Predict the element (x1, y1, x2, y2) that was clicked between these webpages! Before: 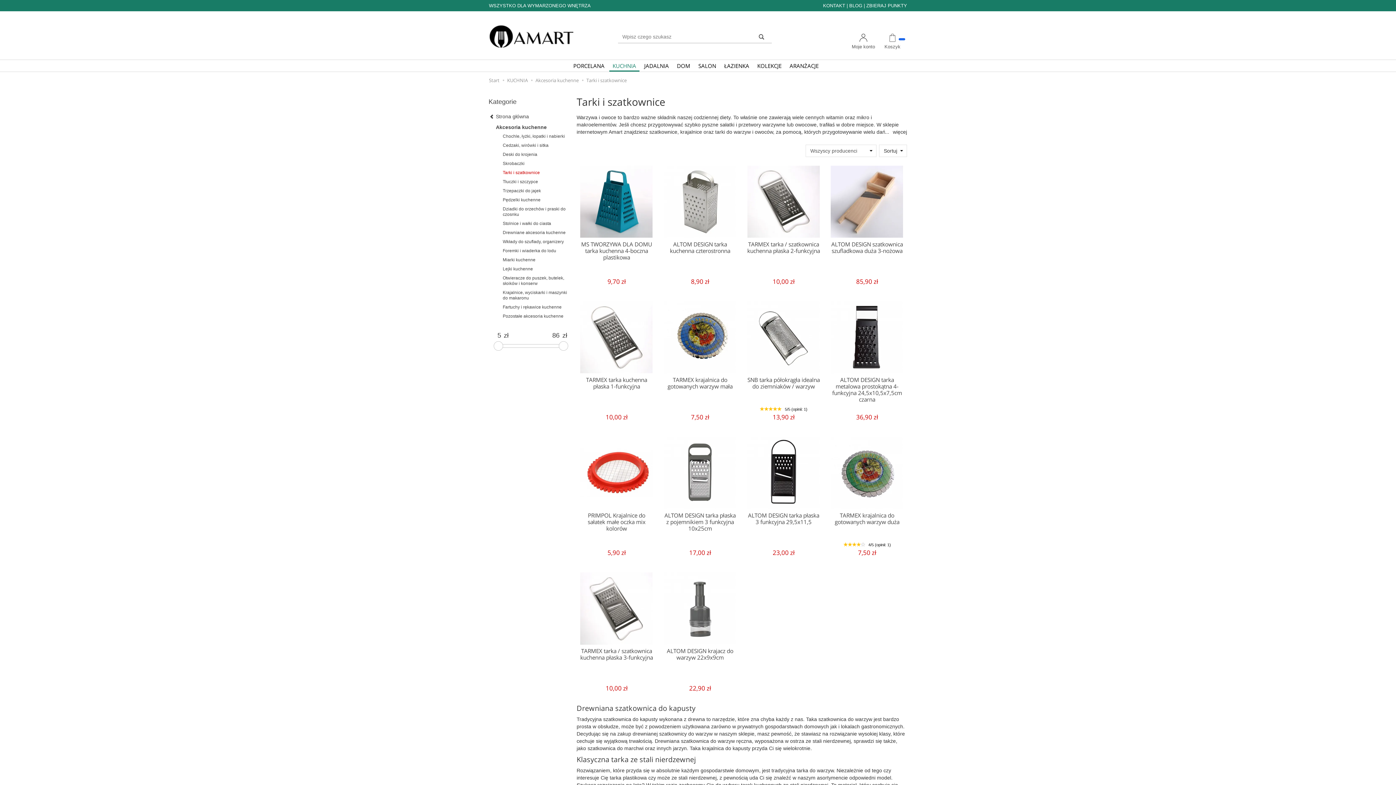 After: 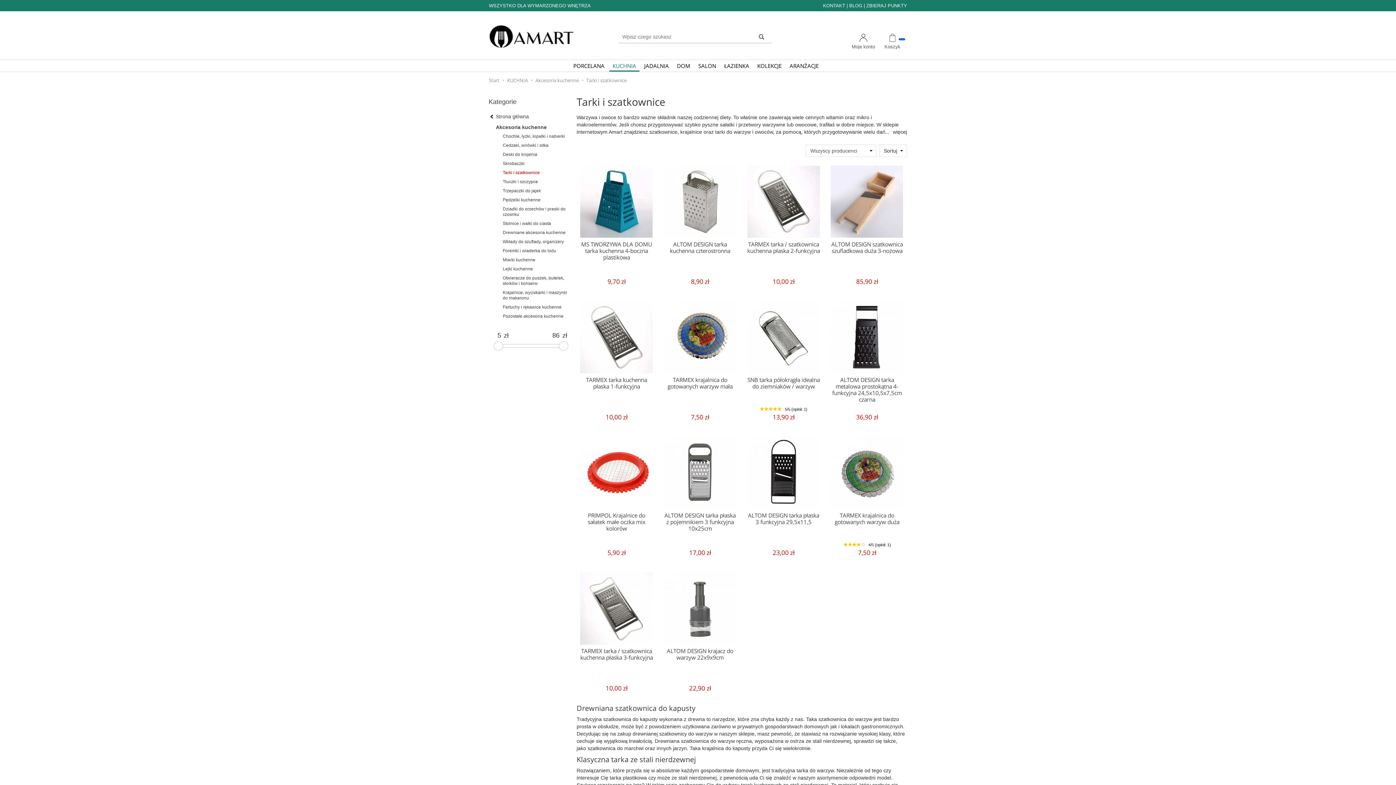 Action: label: 1 bbox: (843, 542, 847, 546)